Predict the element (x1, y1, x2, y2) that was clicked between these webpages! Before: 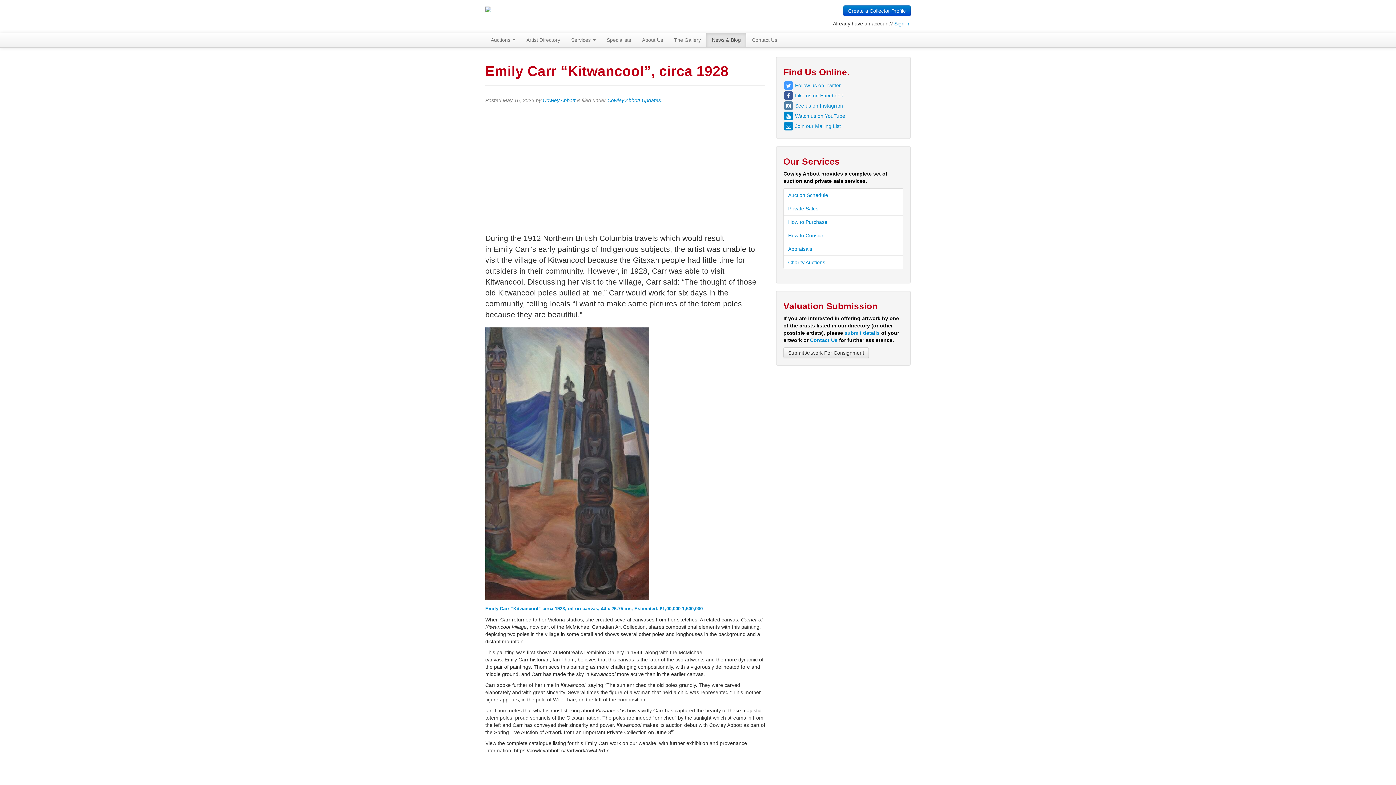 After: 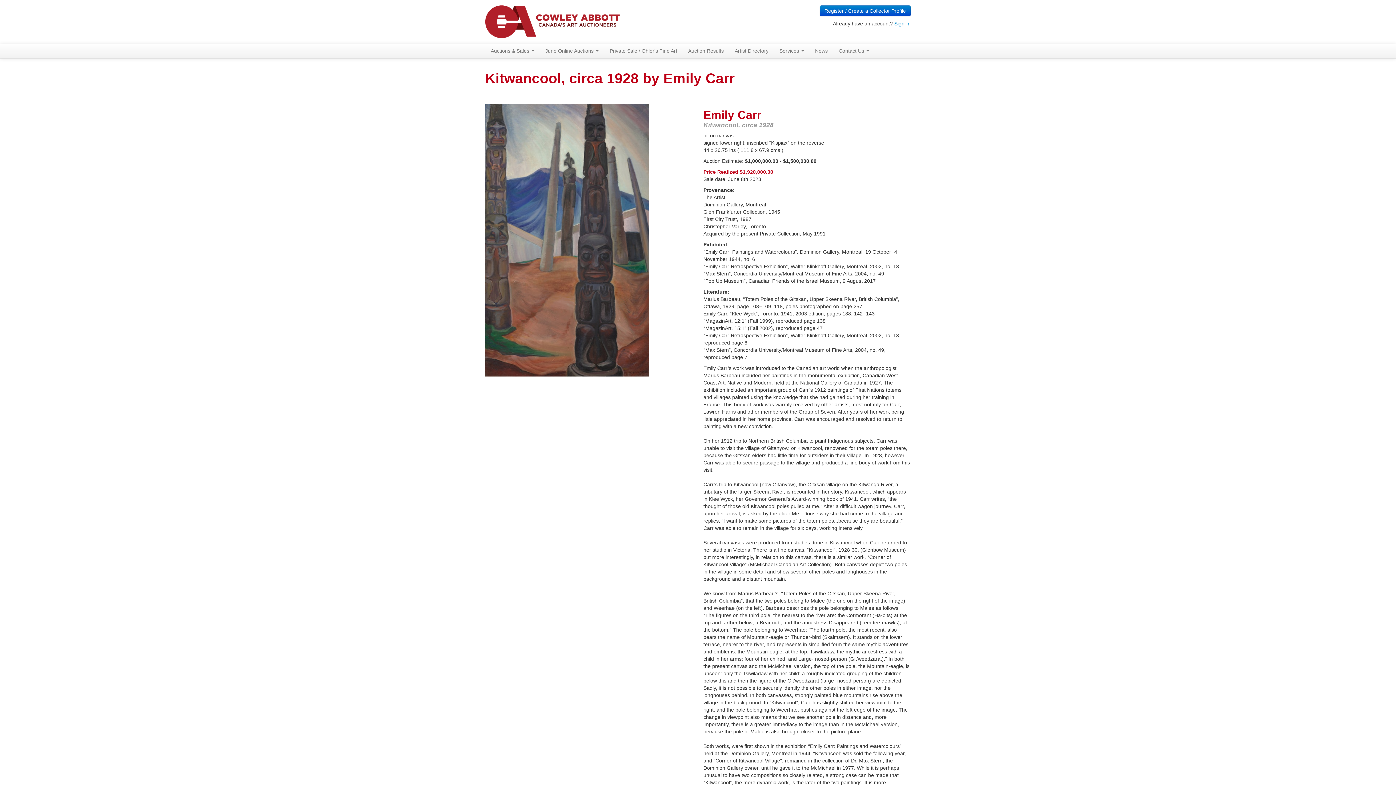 Action: label: Emily Carr “Kitwancool” circa 1928, oil on canvas, 44 x 26.75 ins, Estimated: $1,00,000-1,500,000 bbox: (485, 606, 702, 611)